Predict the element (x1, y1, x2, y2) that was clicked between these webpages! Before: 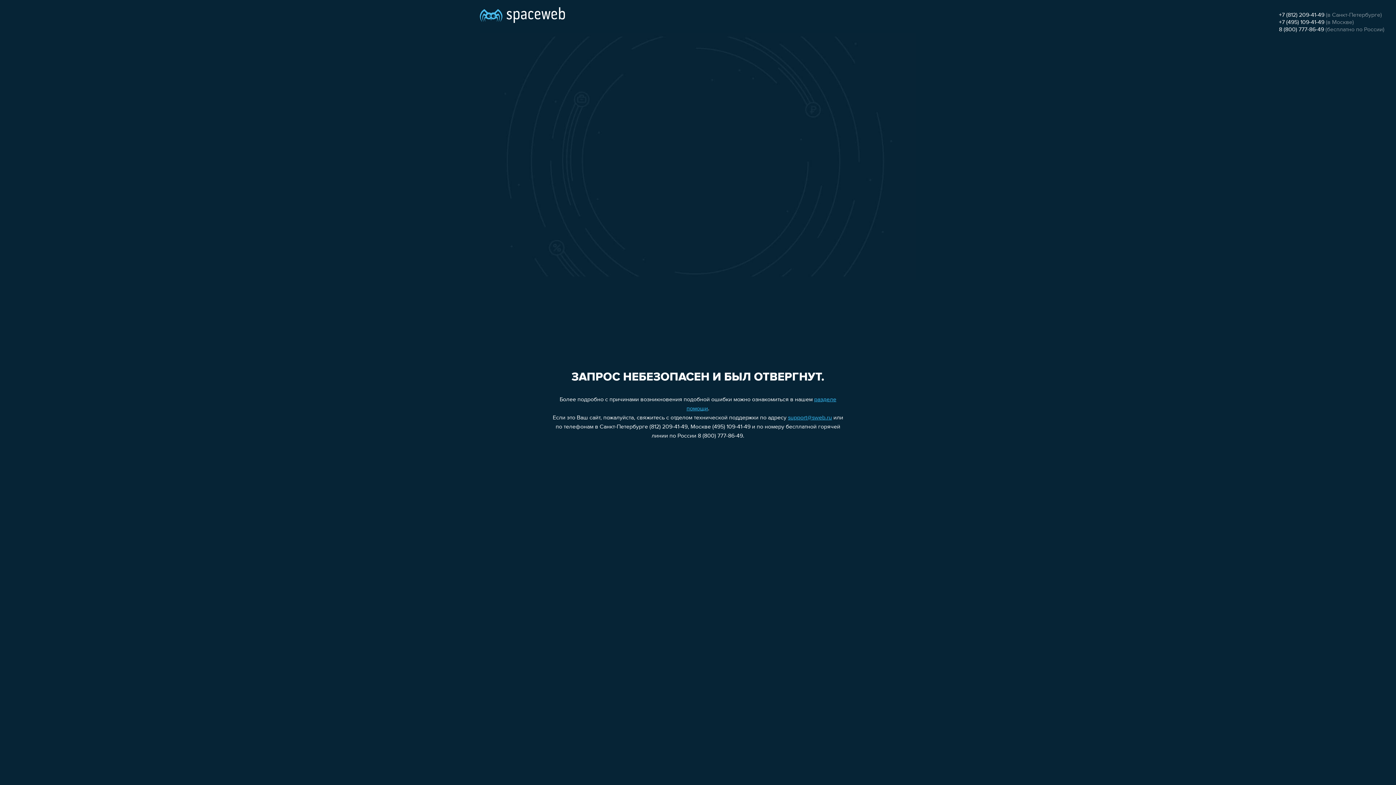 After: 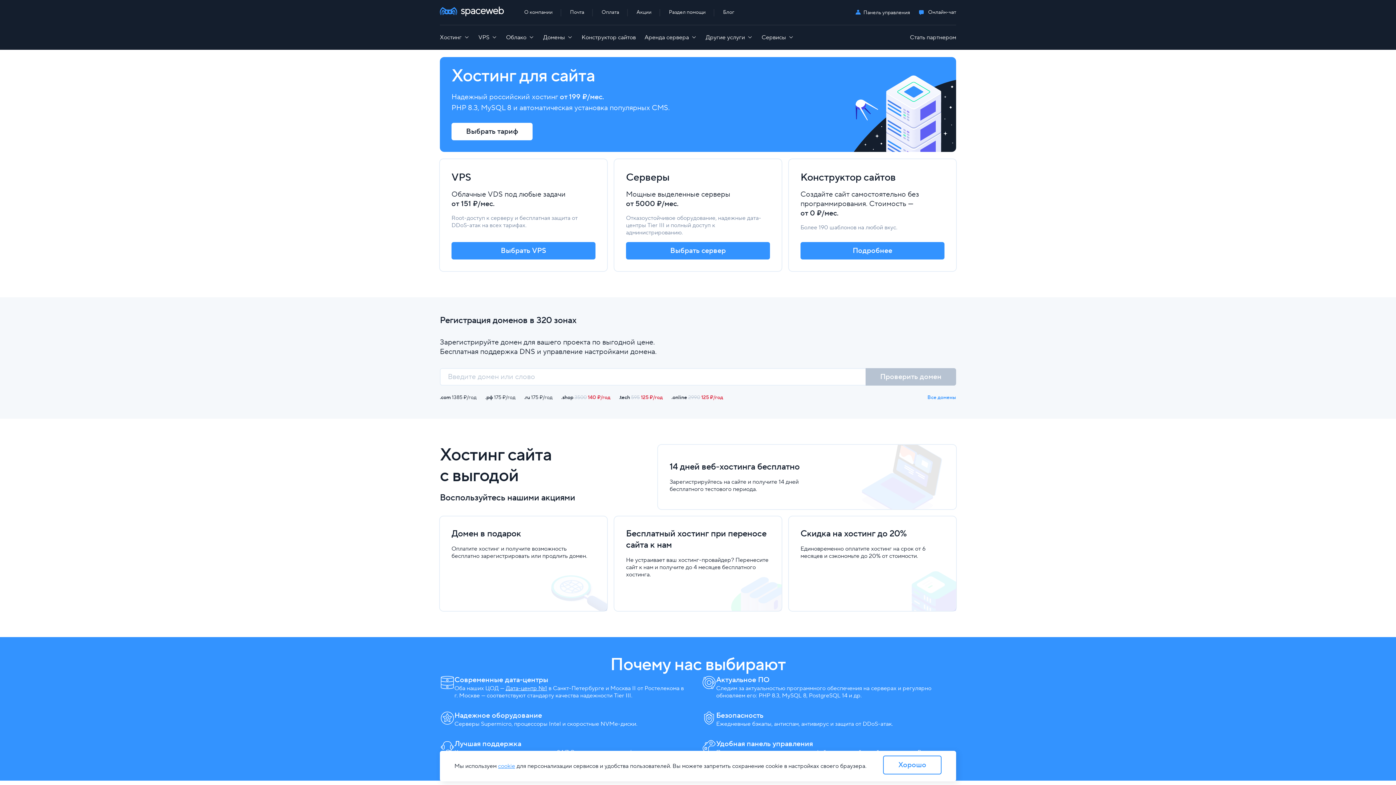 Action: bbox: (480, 0, 565, 25)